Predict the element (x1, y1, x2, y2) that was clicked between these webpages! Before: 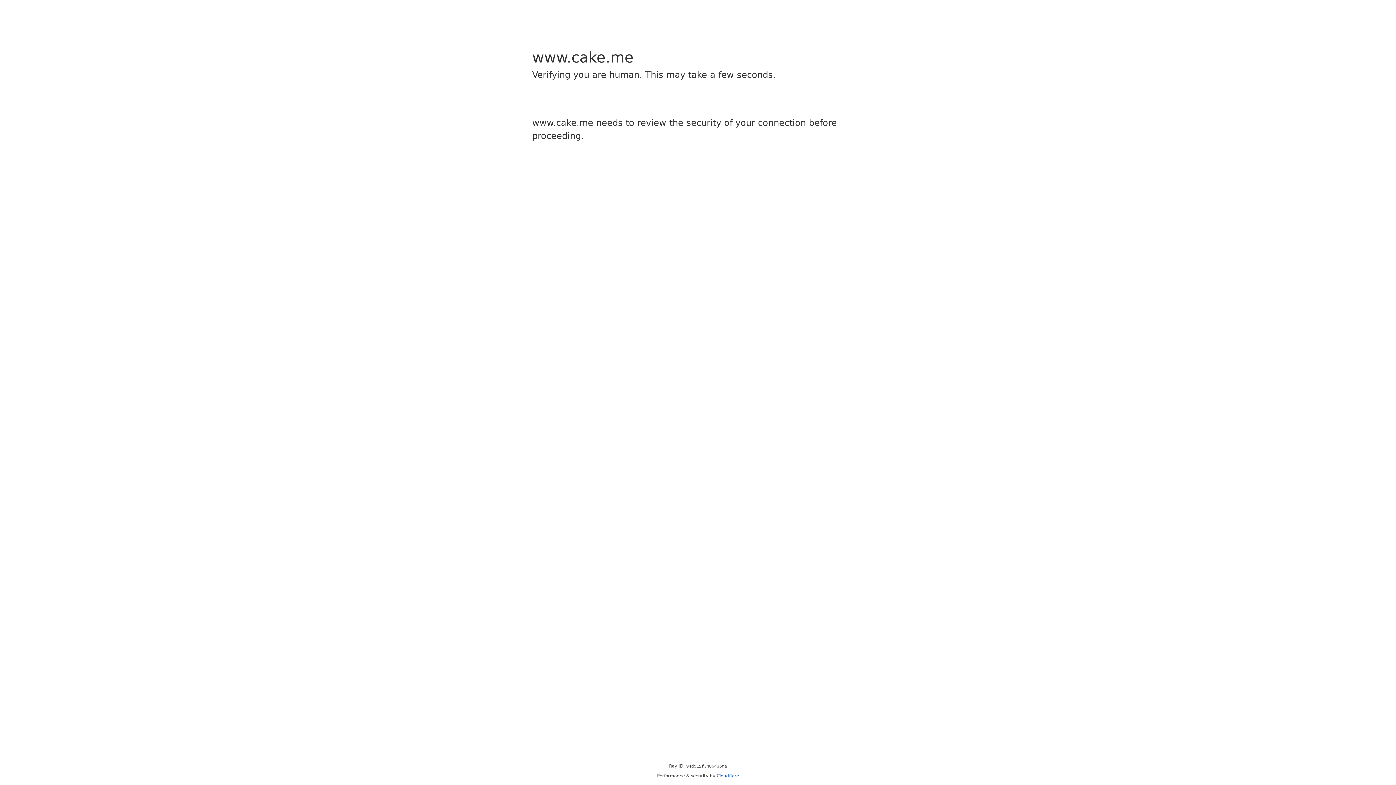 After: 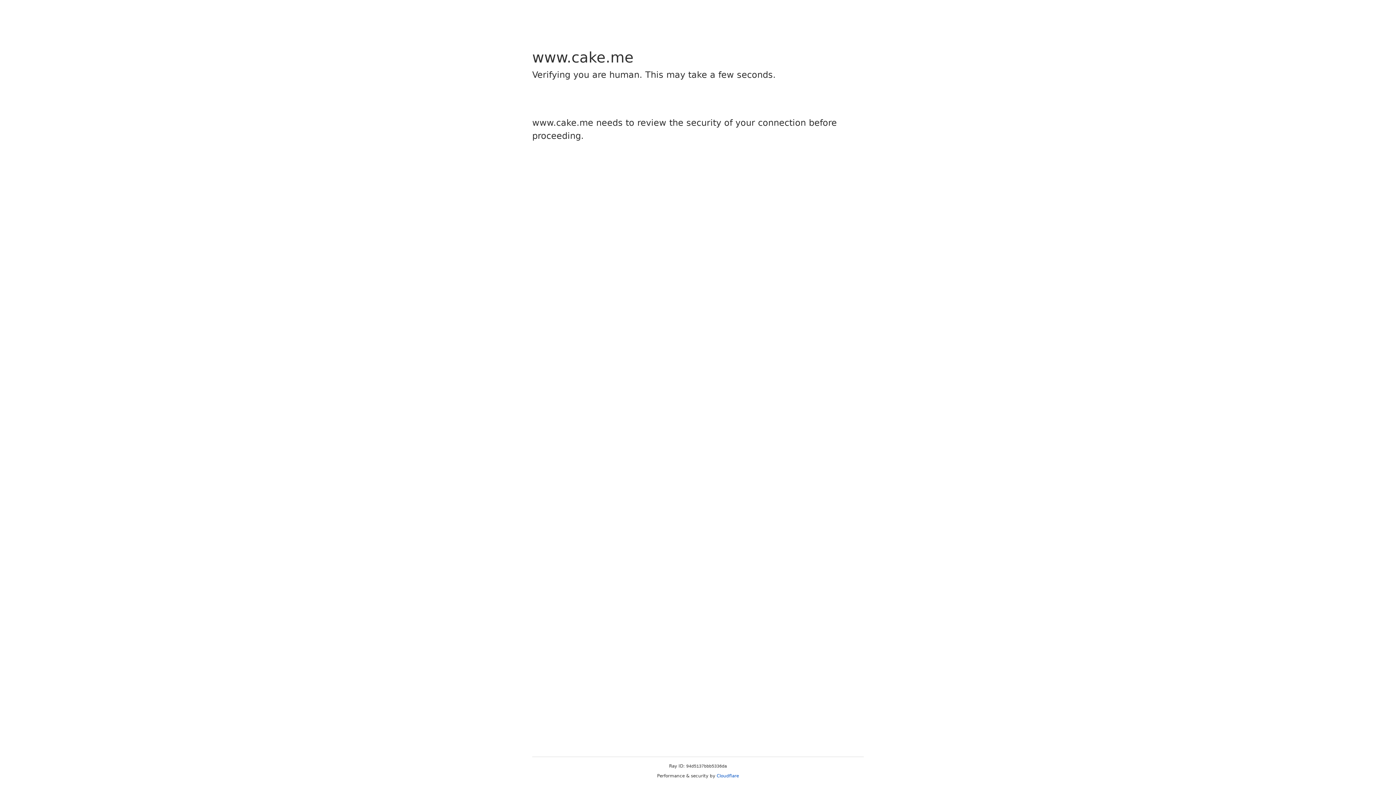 Action: label: Cloudflare bbox: (716, 773, 739, 778)